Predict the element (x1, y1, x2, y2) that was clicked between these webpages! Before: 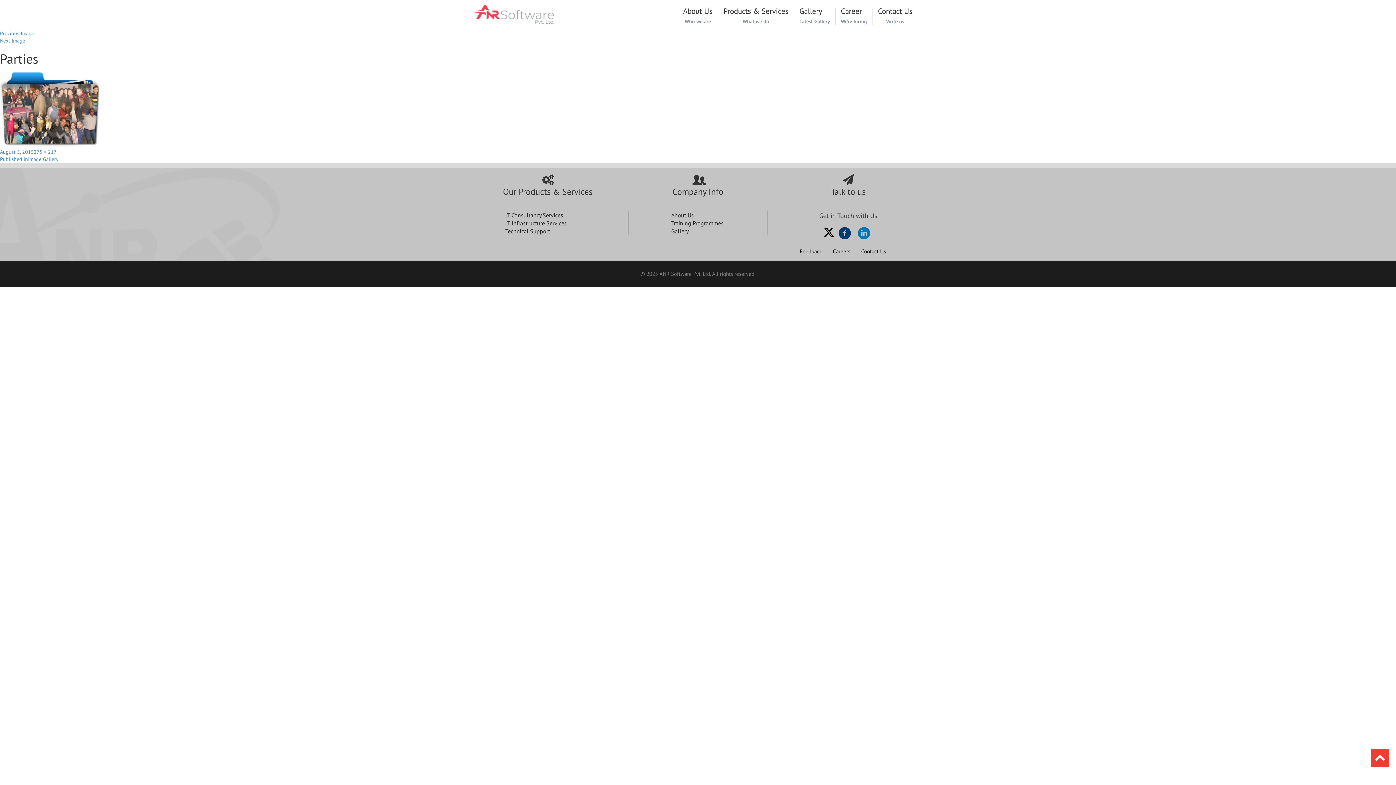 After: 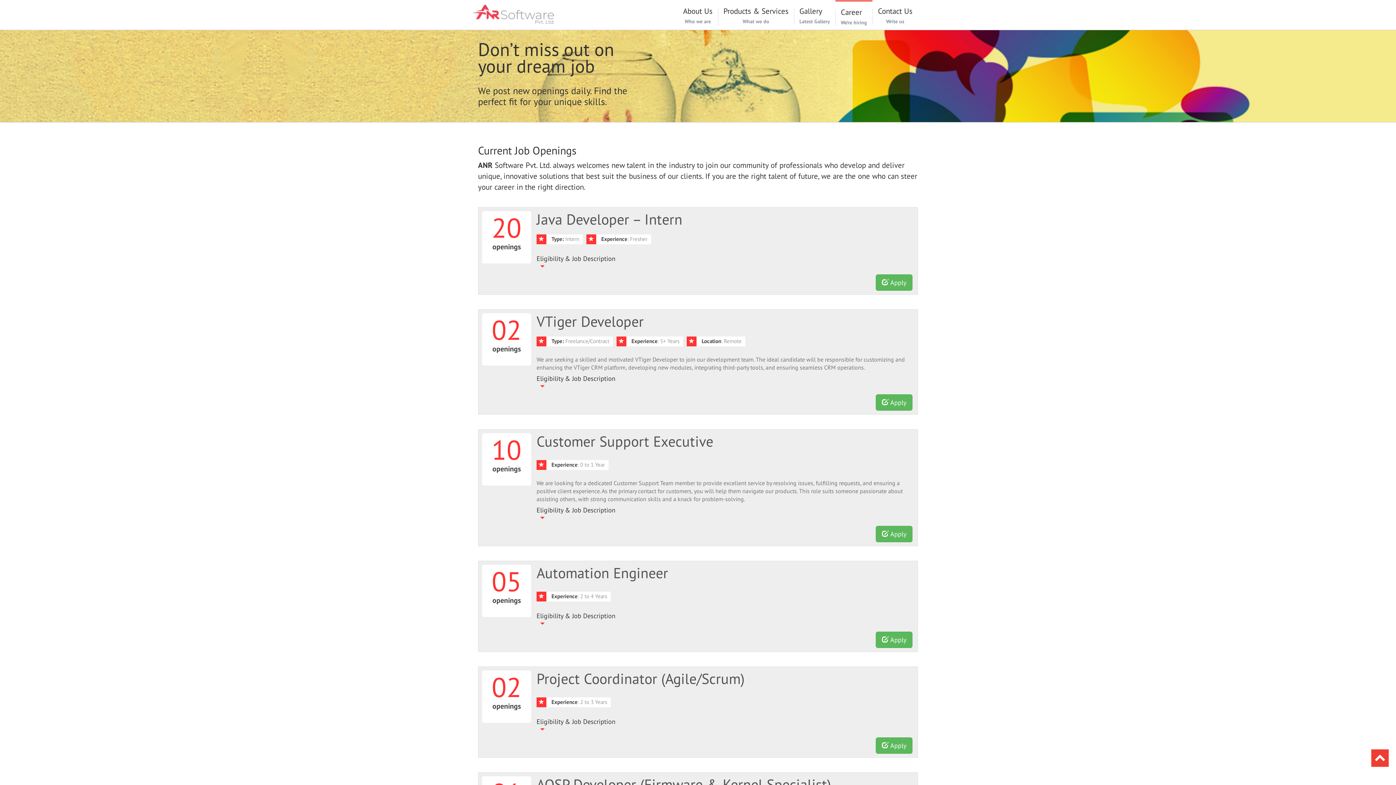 Action: label: Careers bbox: (833, 248, 850, 254)